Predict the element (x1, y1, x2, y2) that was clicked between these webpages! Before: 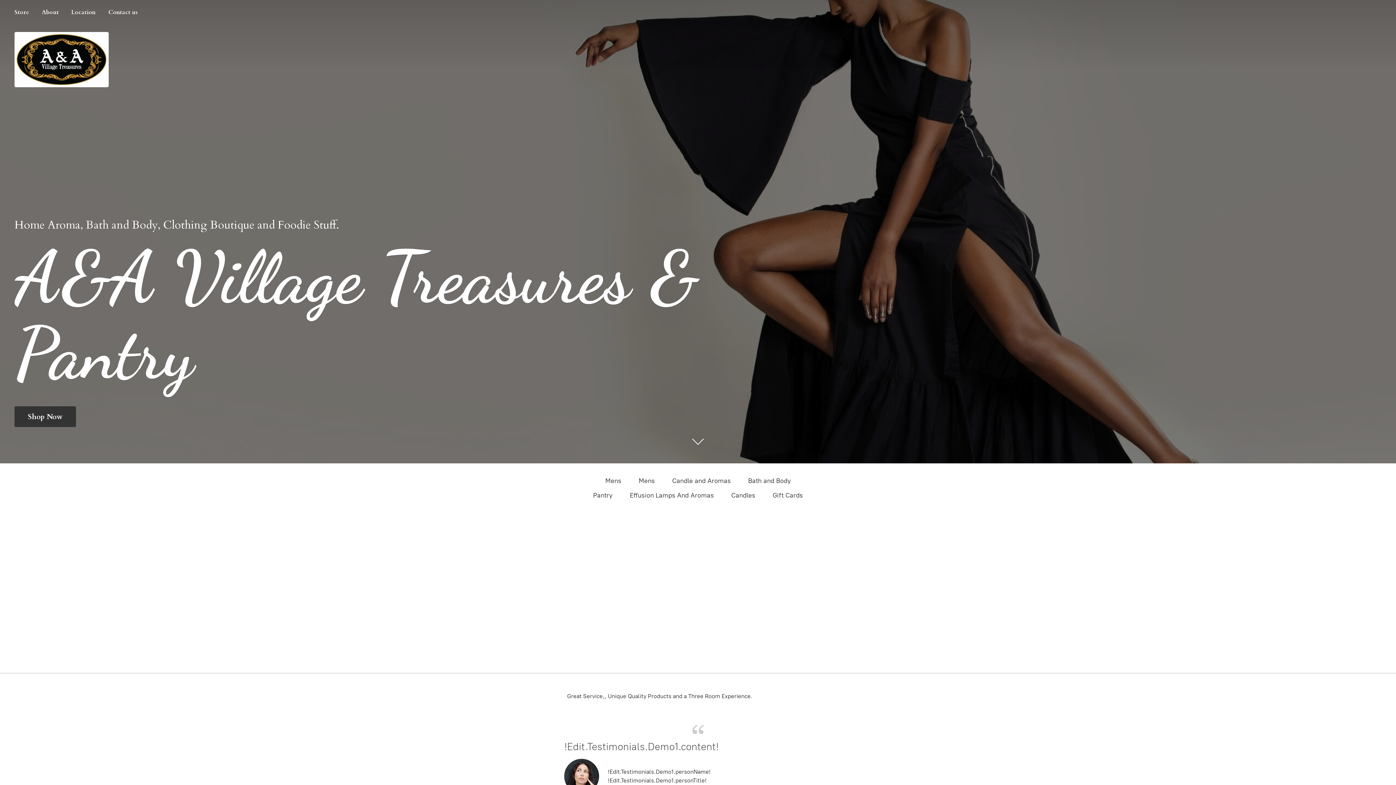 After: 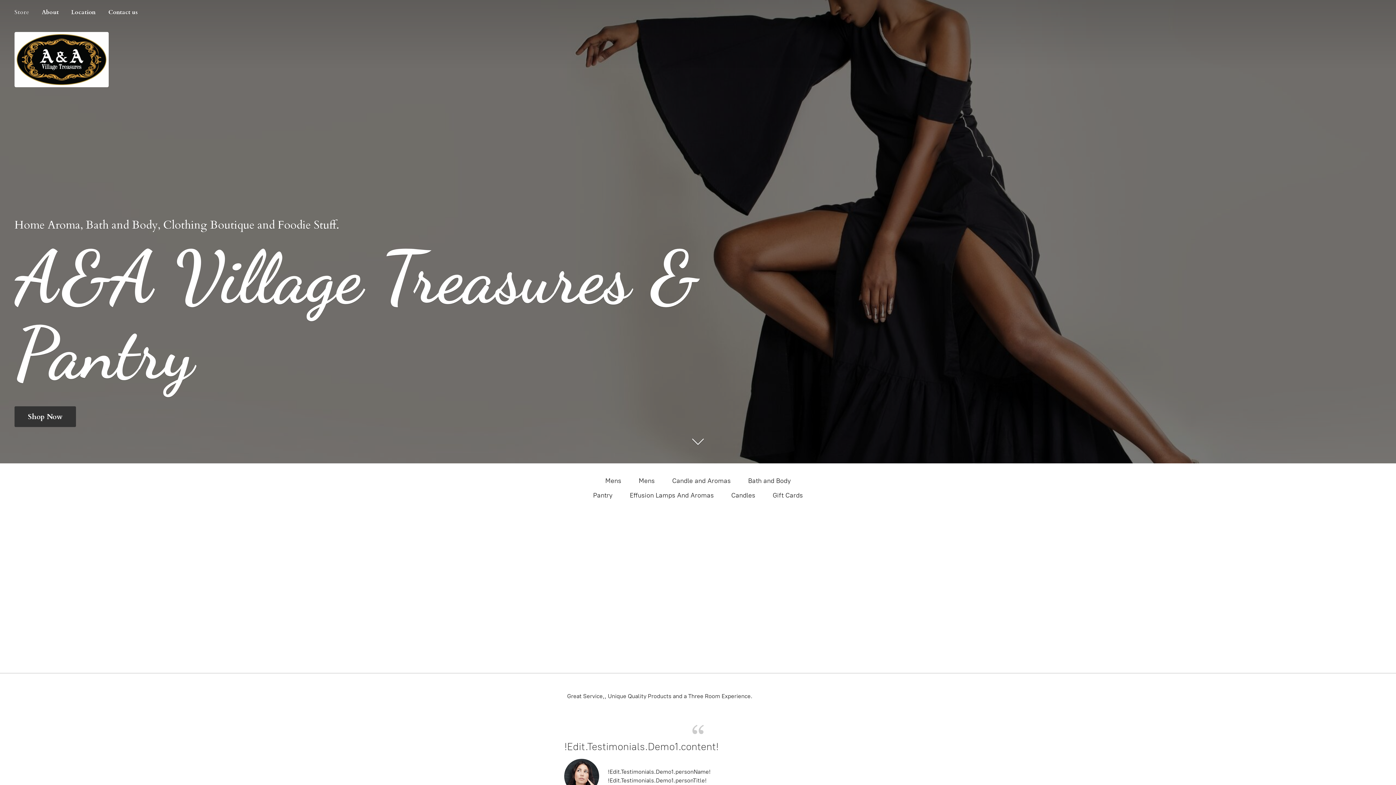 Action: label: Store bbox: (9, 7, 34, 17)